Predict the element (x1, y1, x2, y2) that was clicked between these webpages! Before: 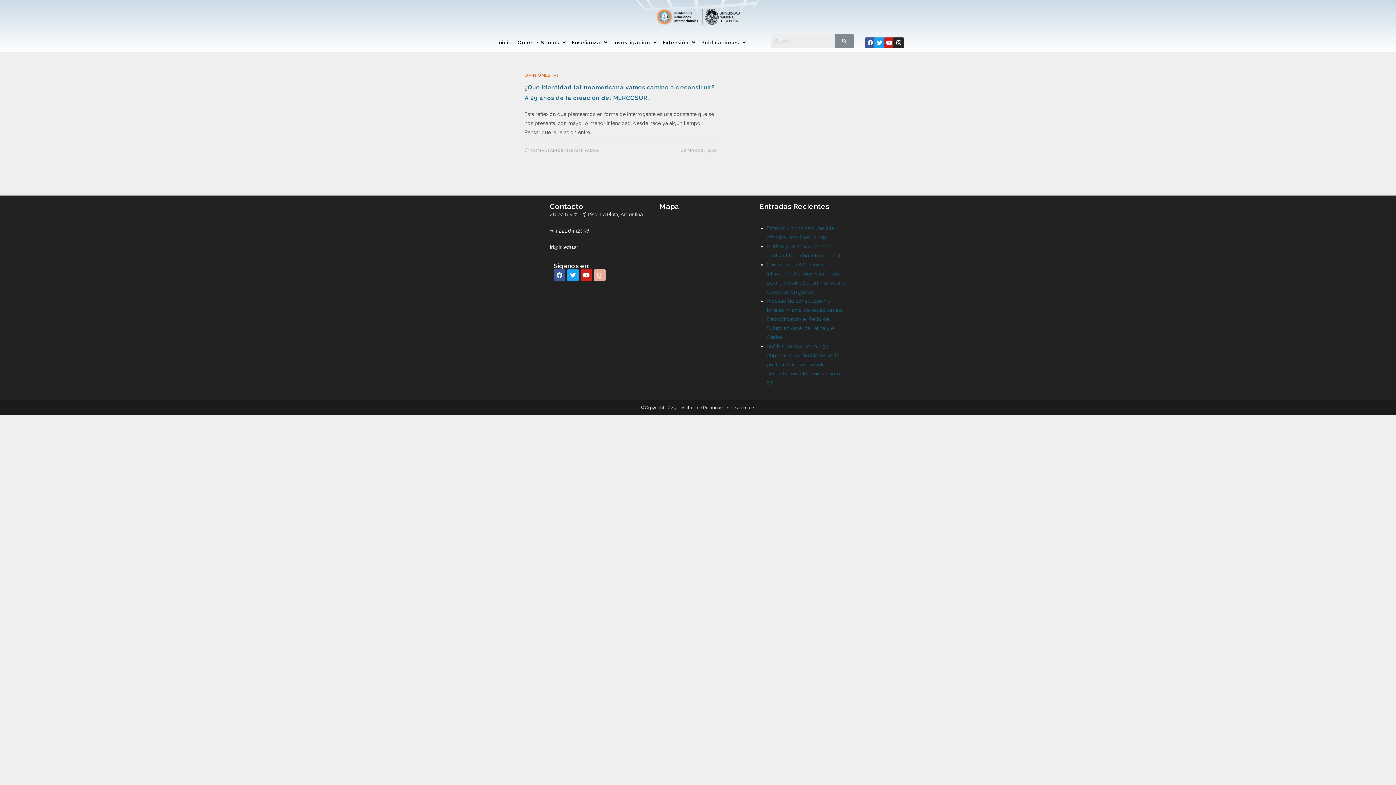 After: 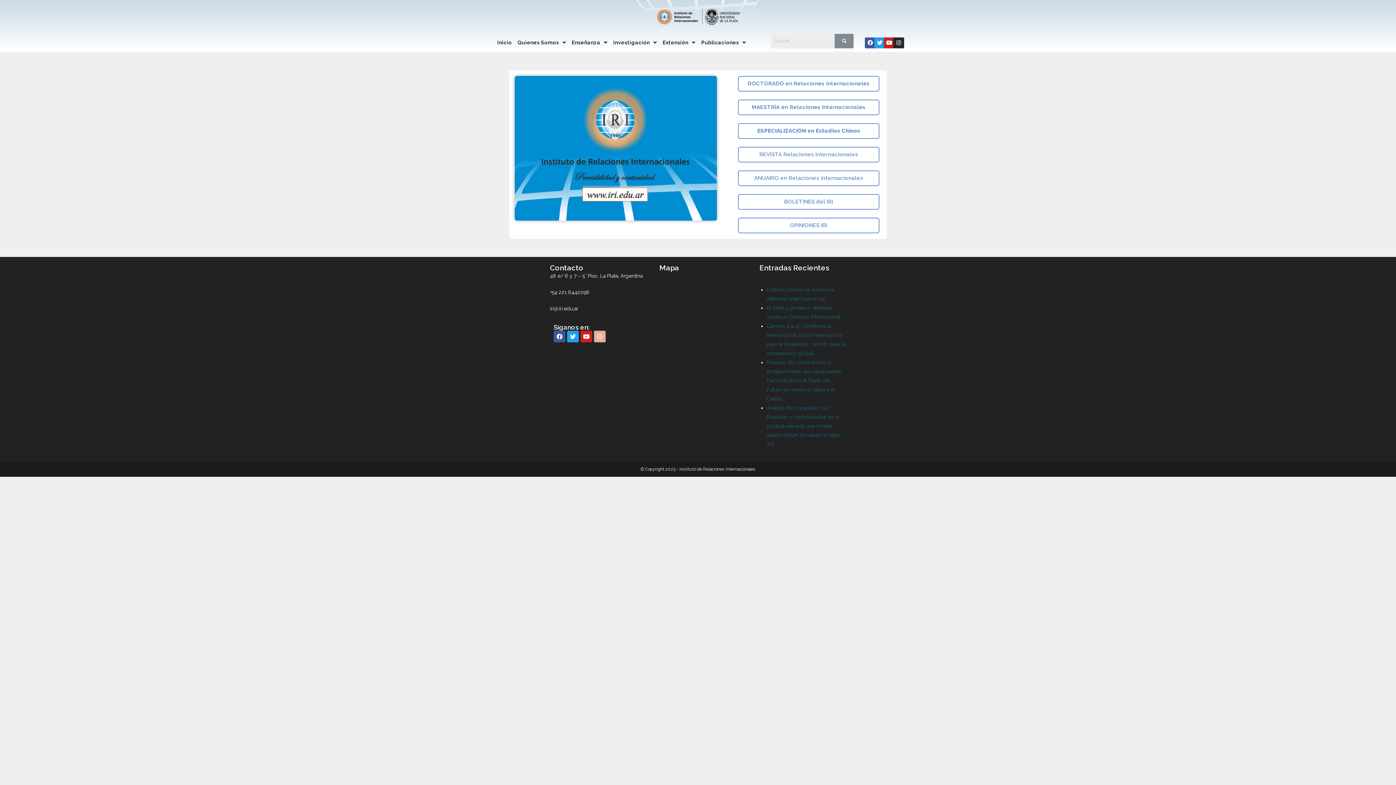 Action: label: Investigación bbox: (610, 37, 660, 47)